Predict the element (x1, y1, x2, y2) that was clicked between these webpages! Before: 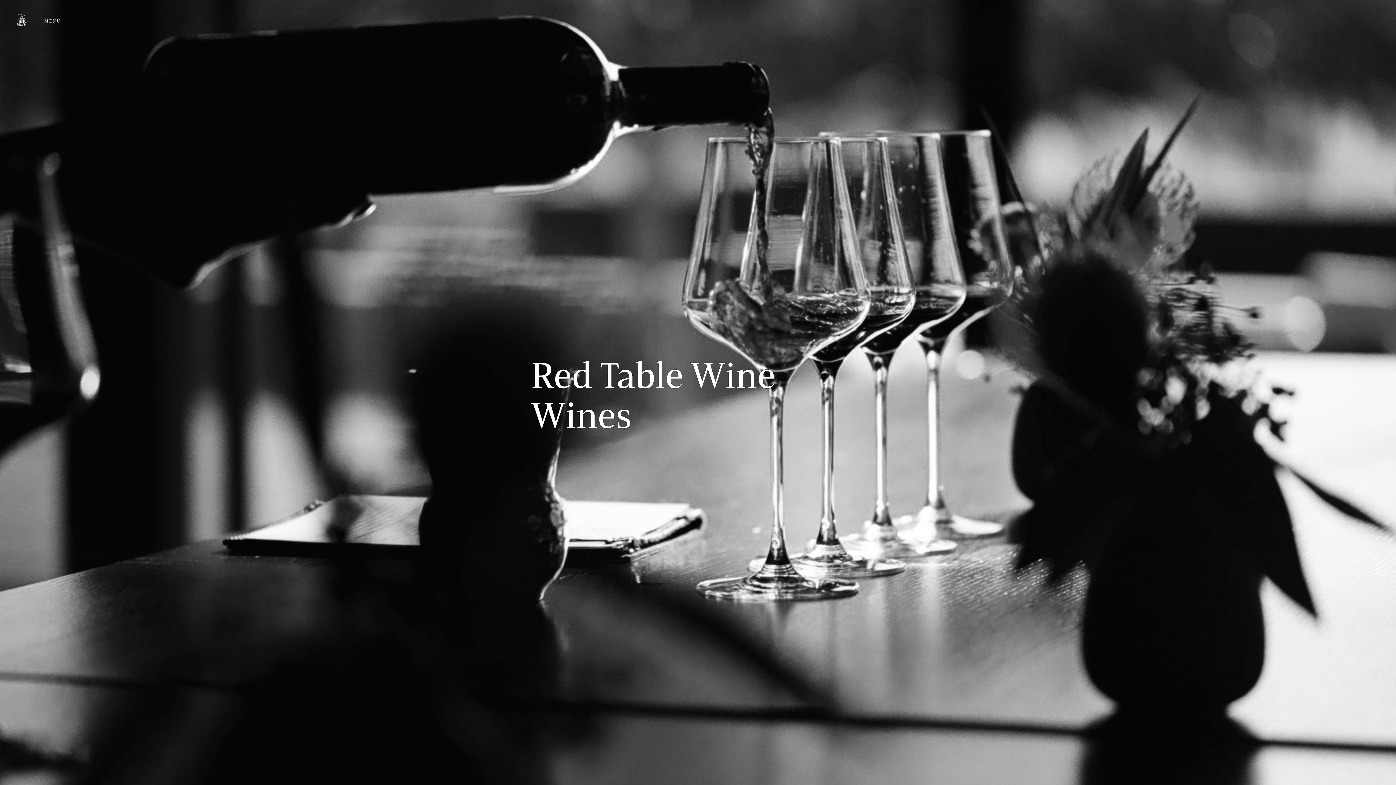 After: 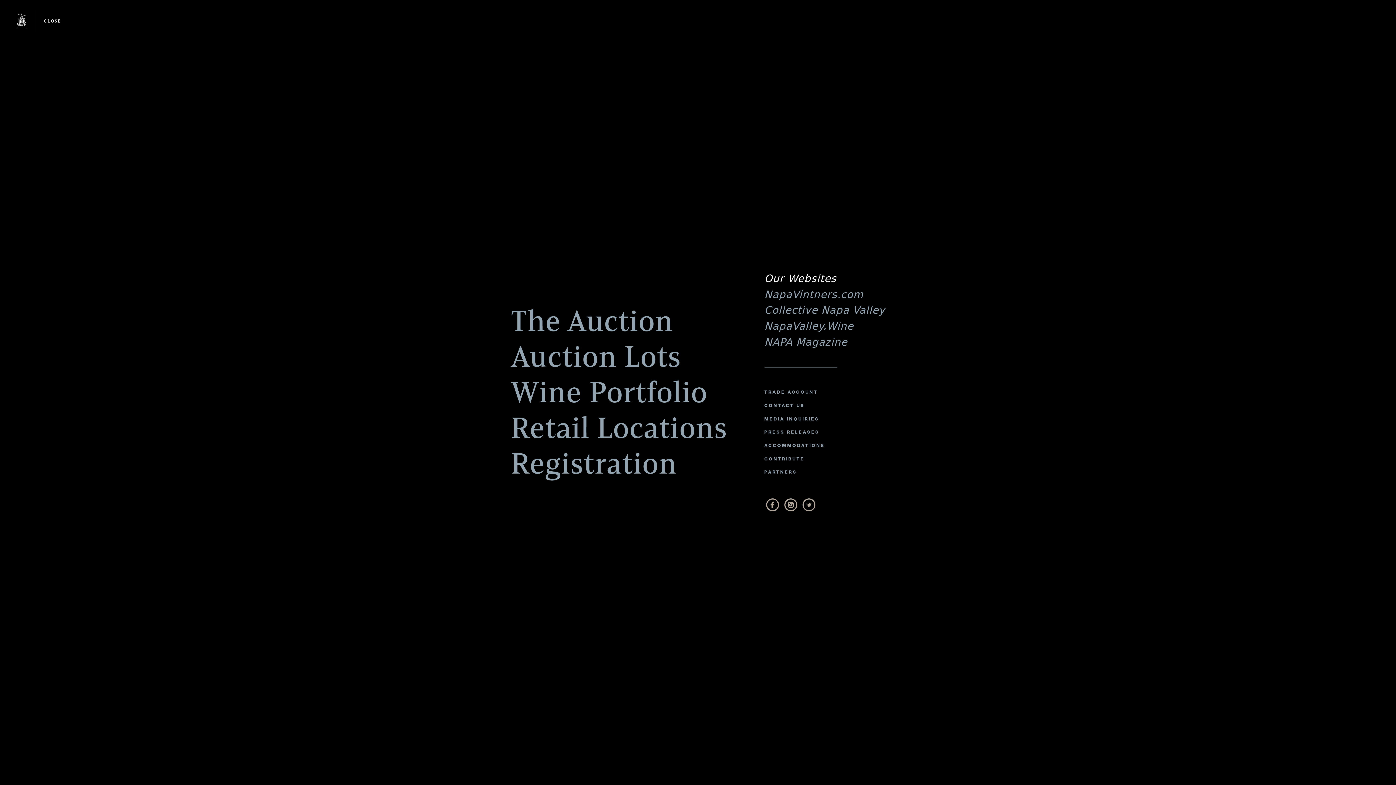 Action: bbox: (36, 9, 68, 32) label: MENU